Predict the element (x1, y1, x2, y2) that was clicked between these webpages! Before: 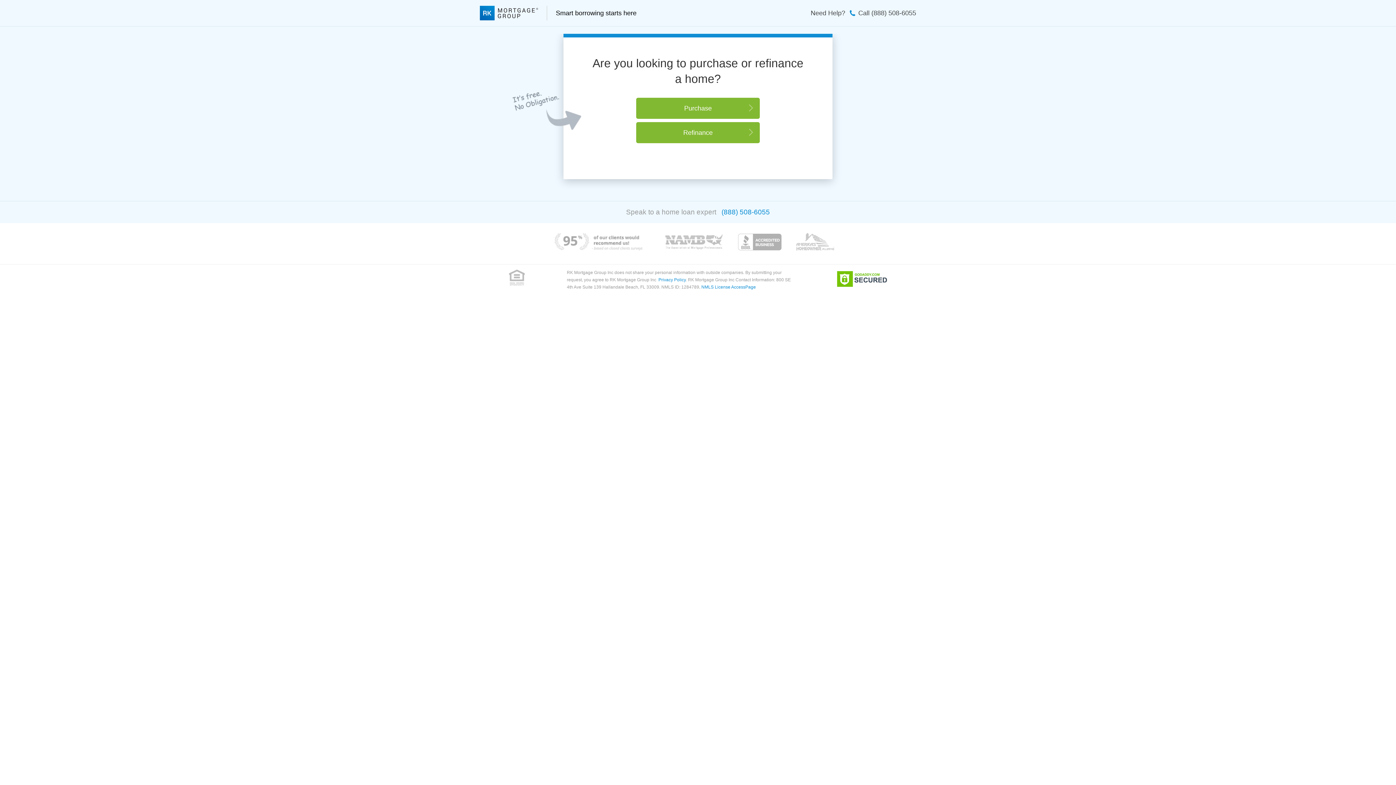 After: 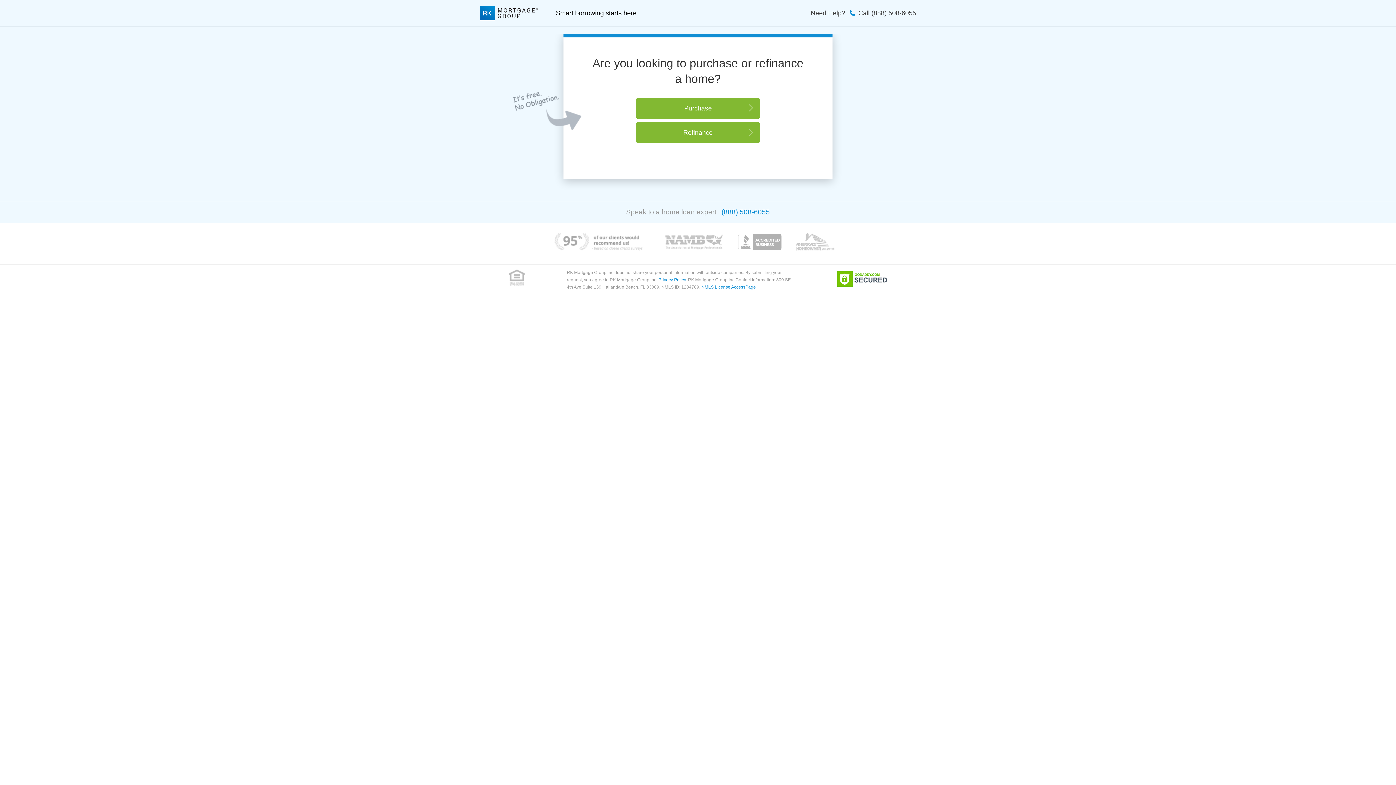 Action: label: (888) 508-6055 bbox: (721, 208, 770, 216)